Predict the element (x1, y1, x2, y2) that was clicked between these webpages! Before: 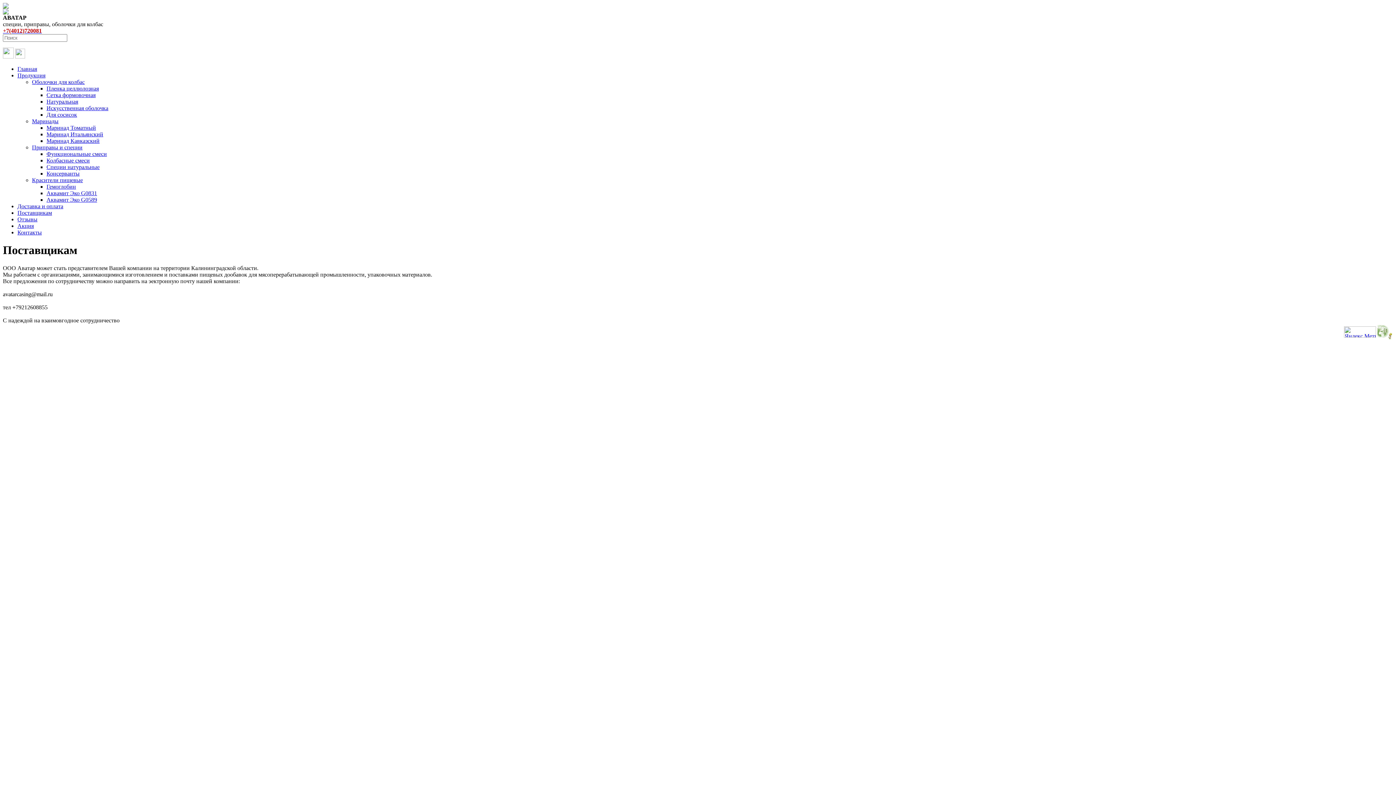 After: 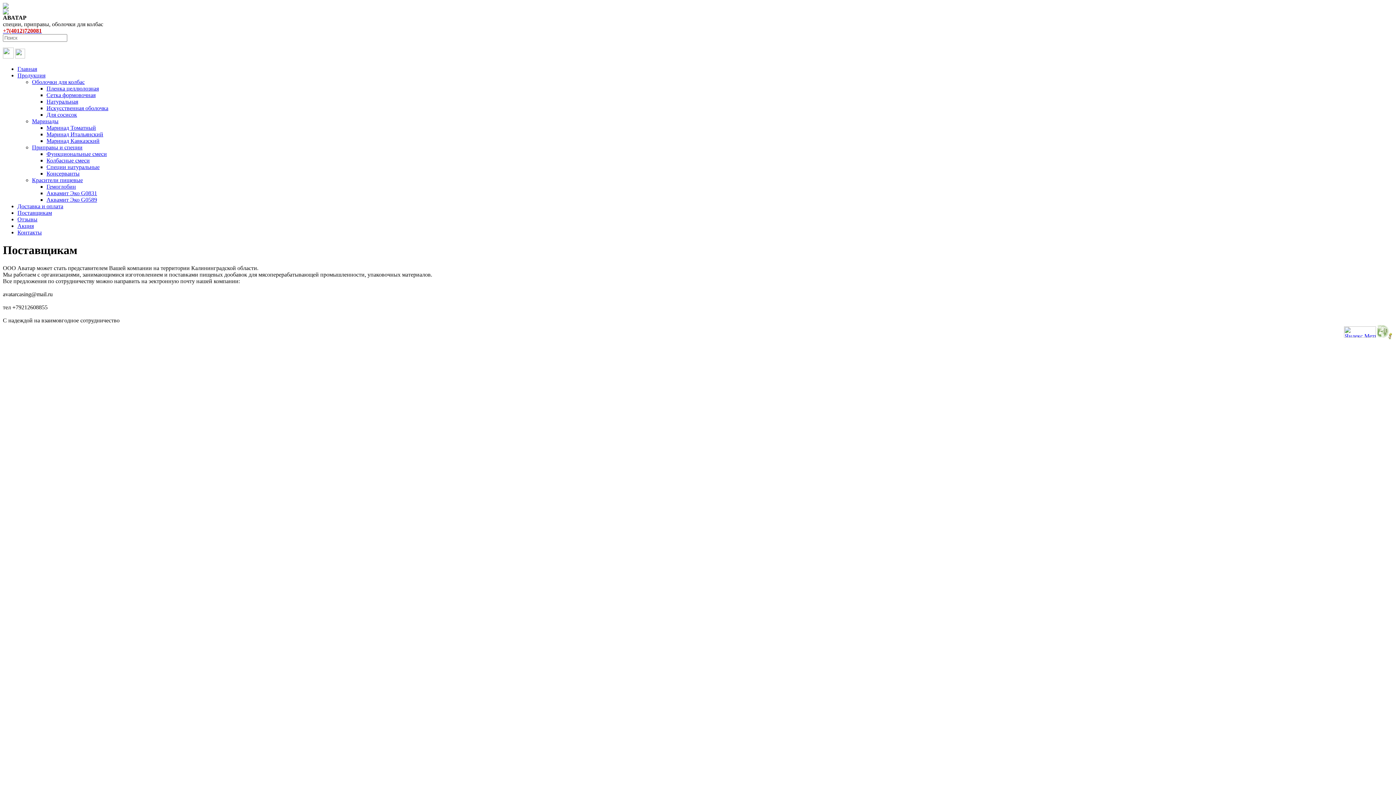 Action: bbox: (17, 209, 52, 216) label: Поставщикам